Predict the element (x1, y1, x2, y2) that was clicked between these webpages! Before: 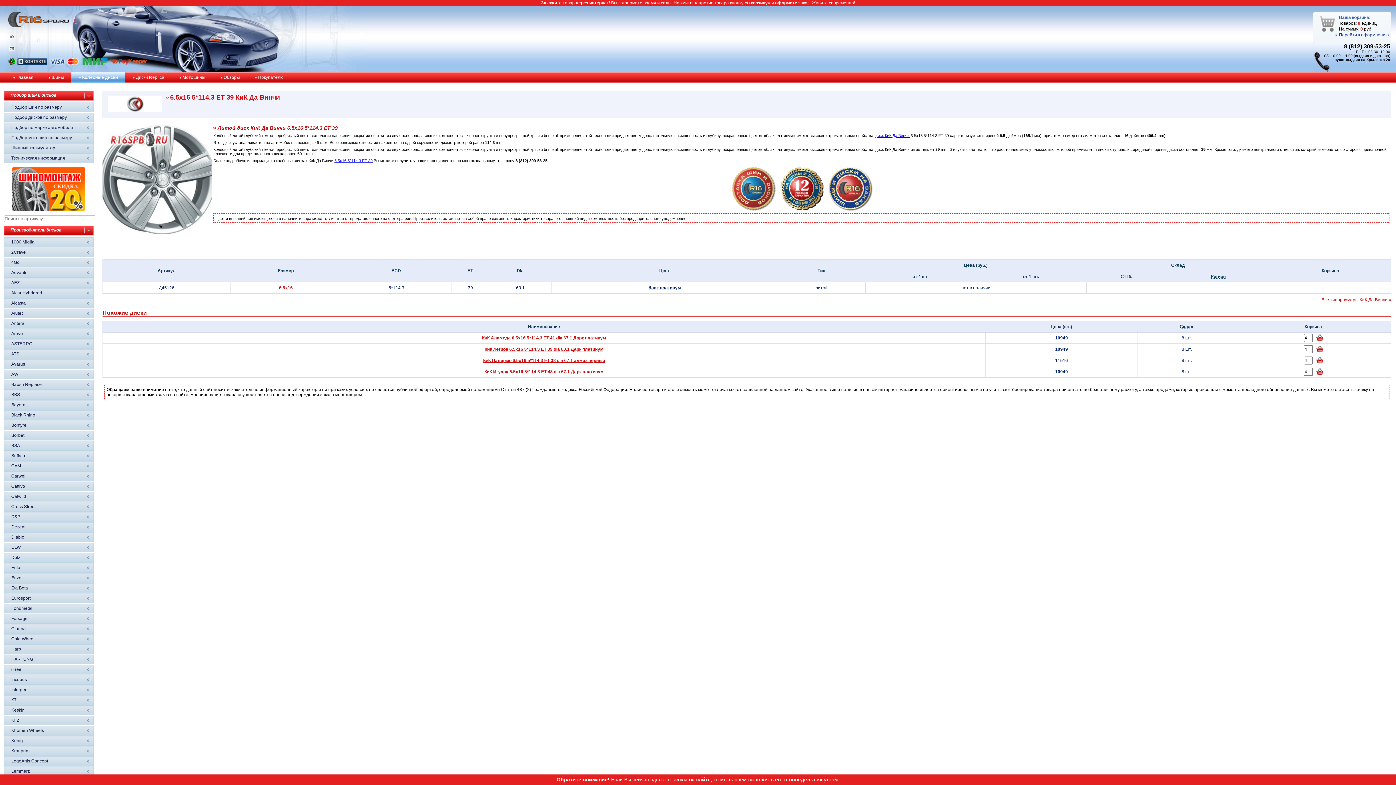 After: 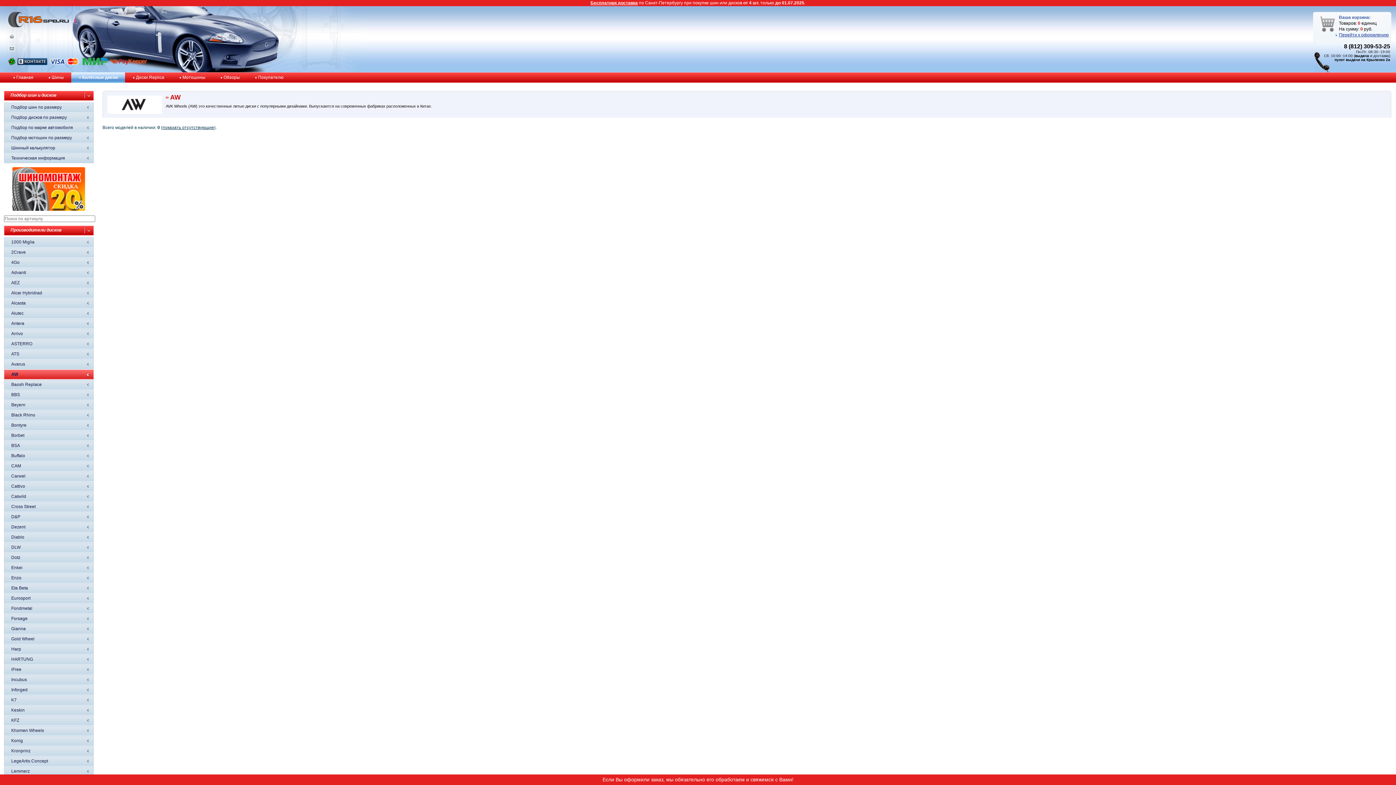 Action: label: AW bbox: (11, 369, 93, 379)